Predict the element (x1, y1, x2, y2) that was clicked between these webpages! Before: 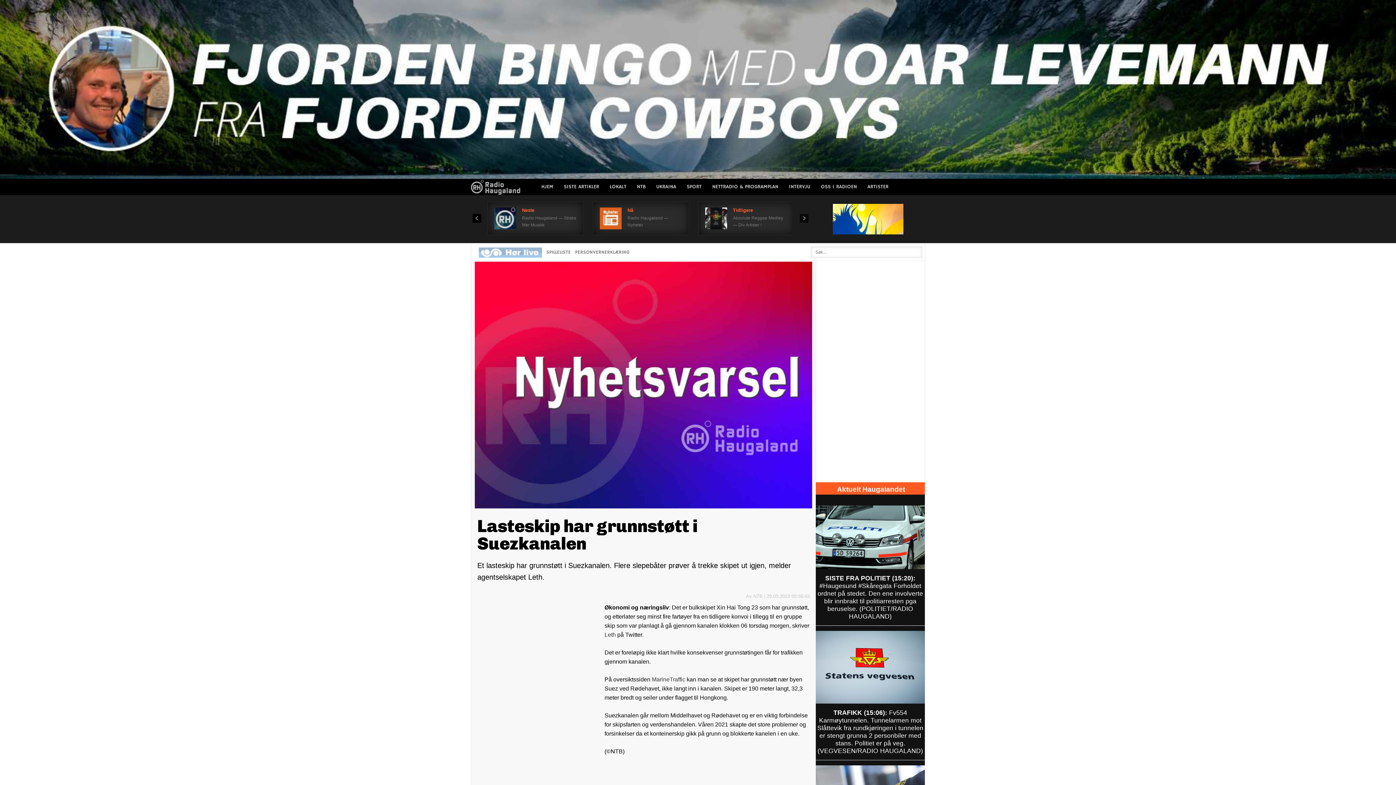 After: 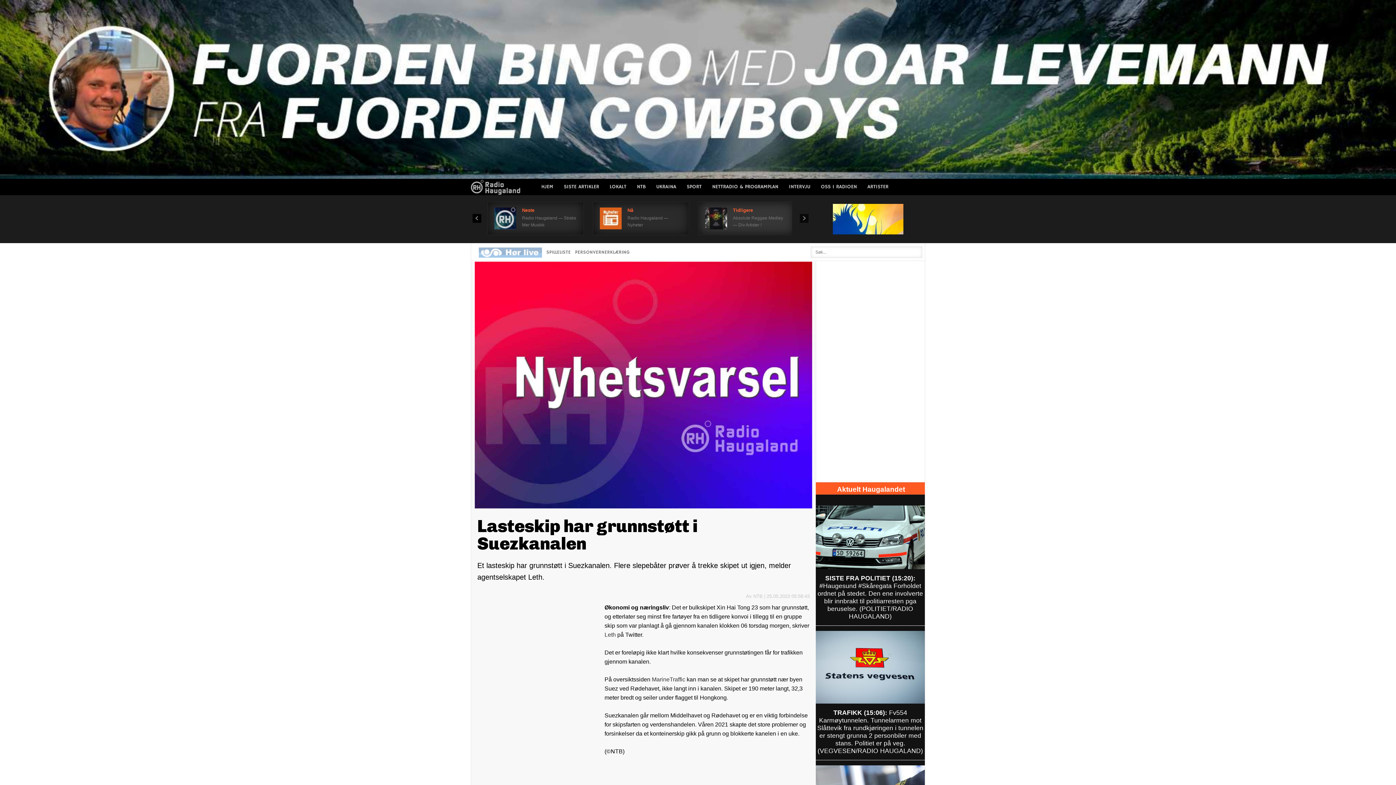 Action: bbox: (705, 207, 727, 229)